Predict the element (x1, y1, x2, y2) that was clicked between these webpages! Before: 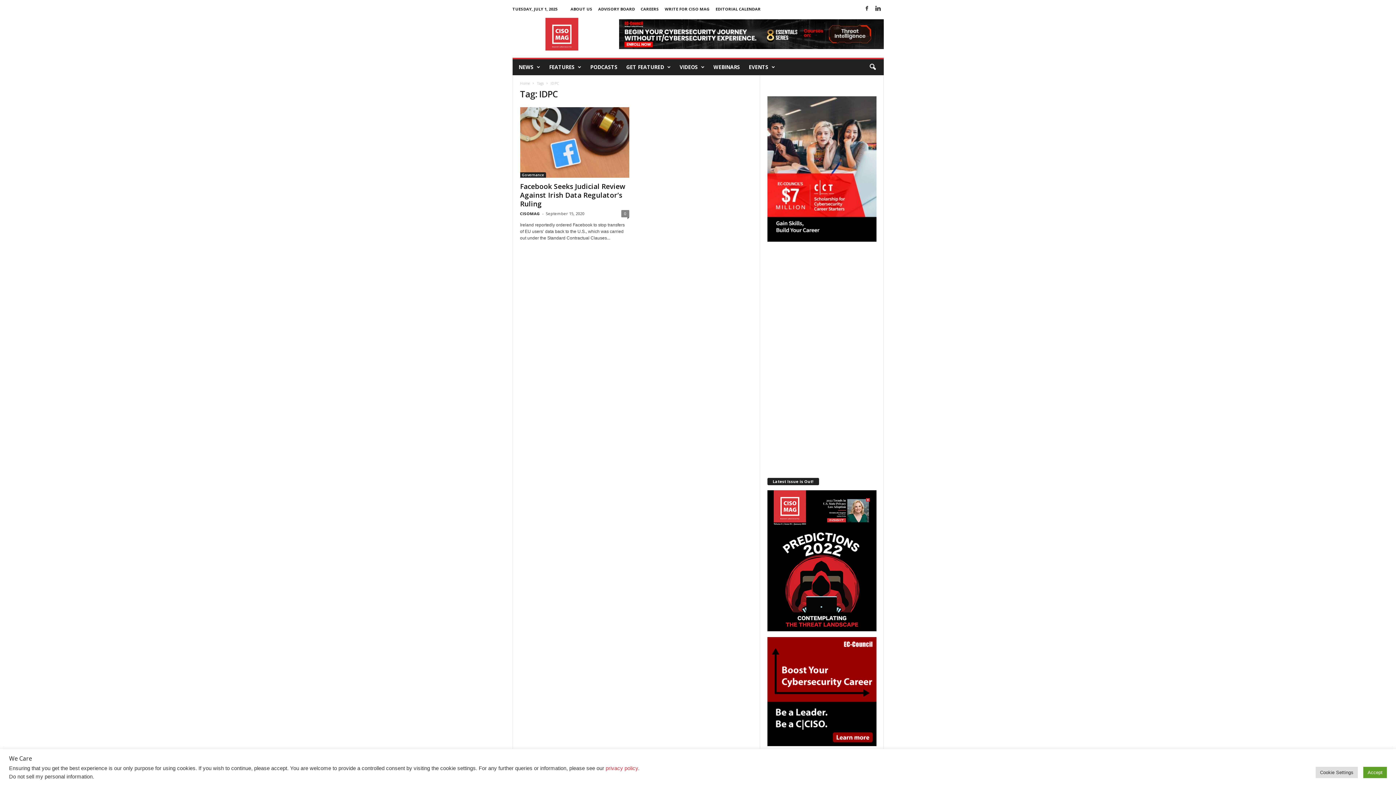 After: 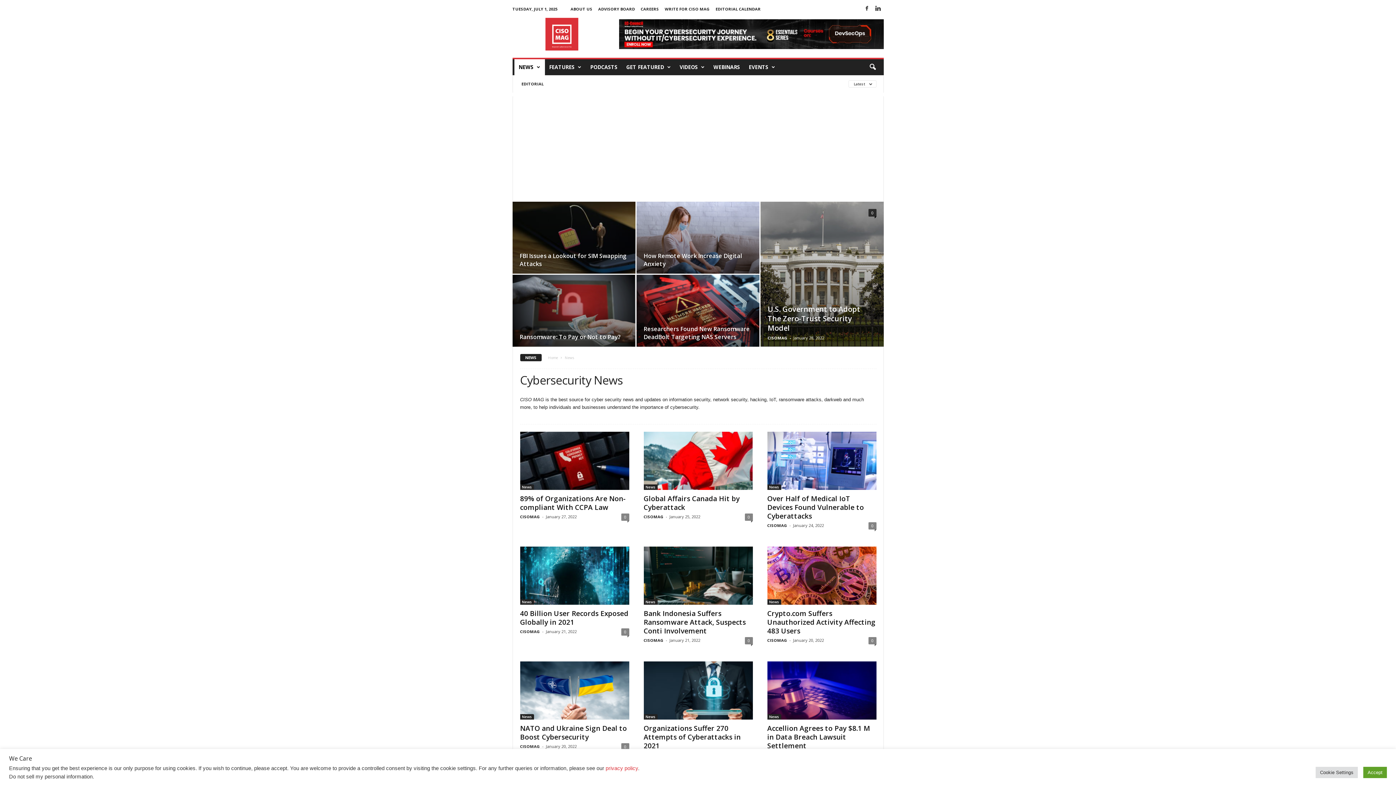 Action: bbox: (514, 59, 538, 75) label: NEWS